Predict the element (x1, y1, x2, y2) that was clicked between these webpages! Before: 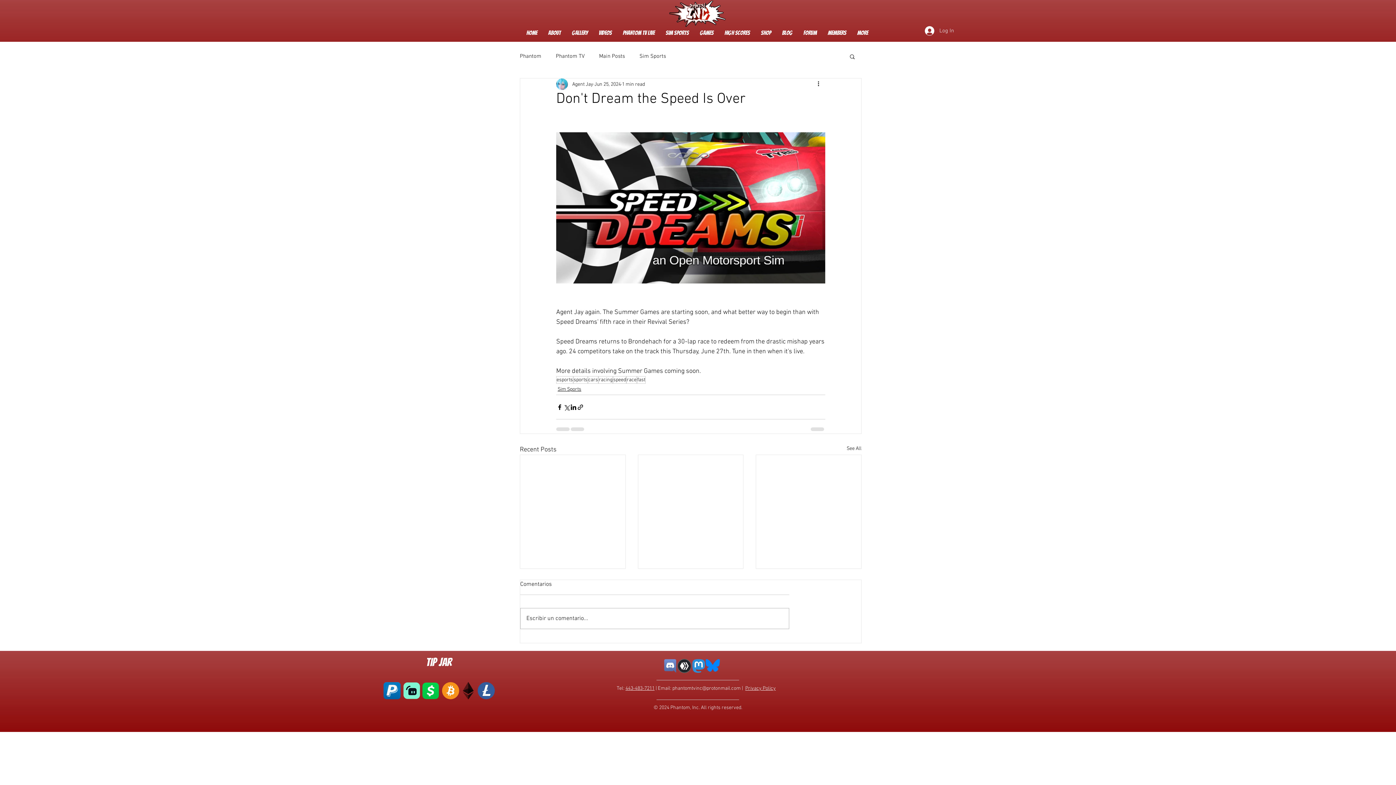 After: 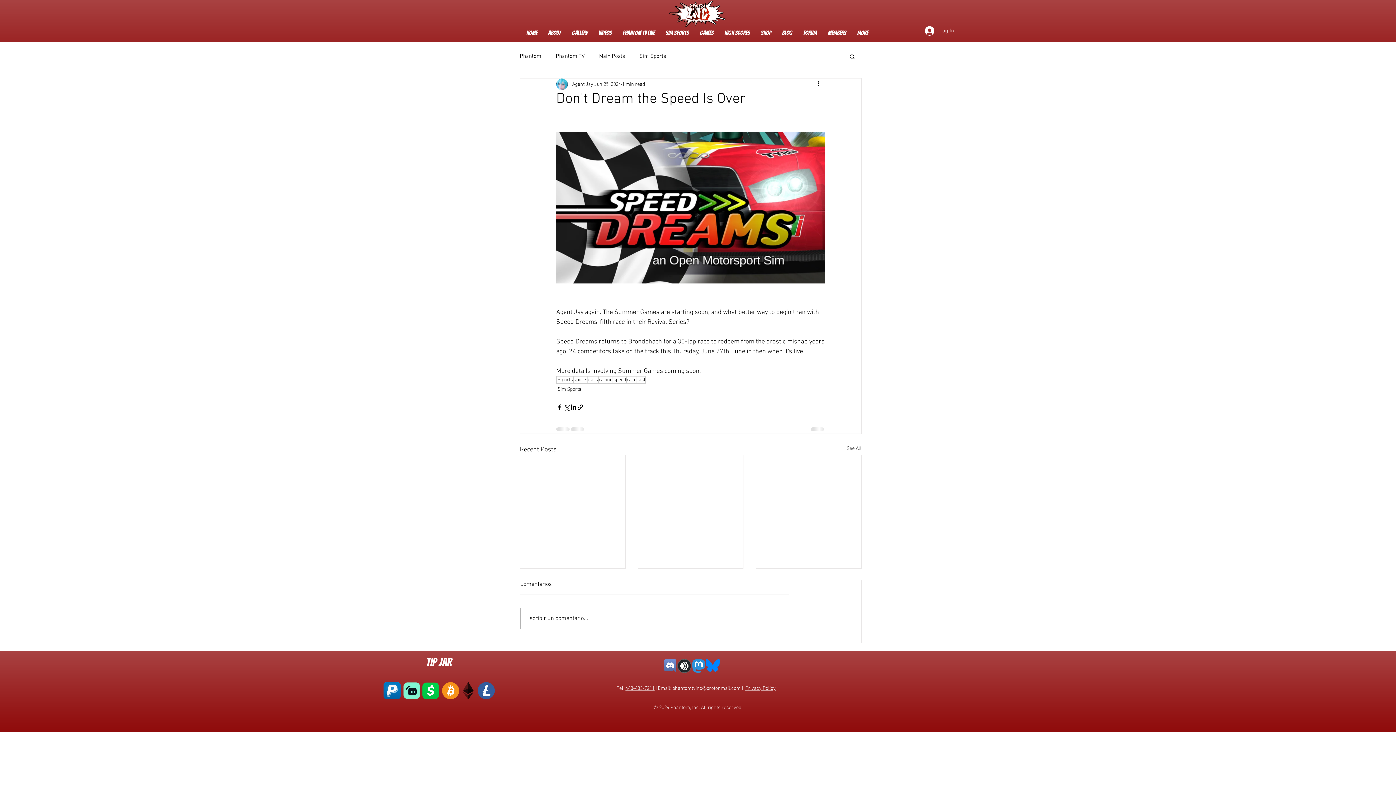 Action: bbox: (403, 682, 420, 699)